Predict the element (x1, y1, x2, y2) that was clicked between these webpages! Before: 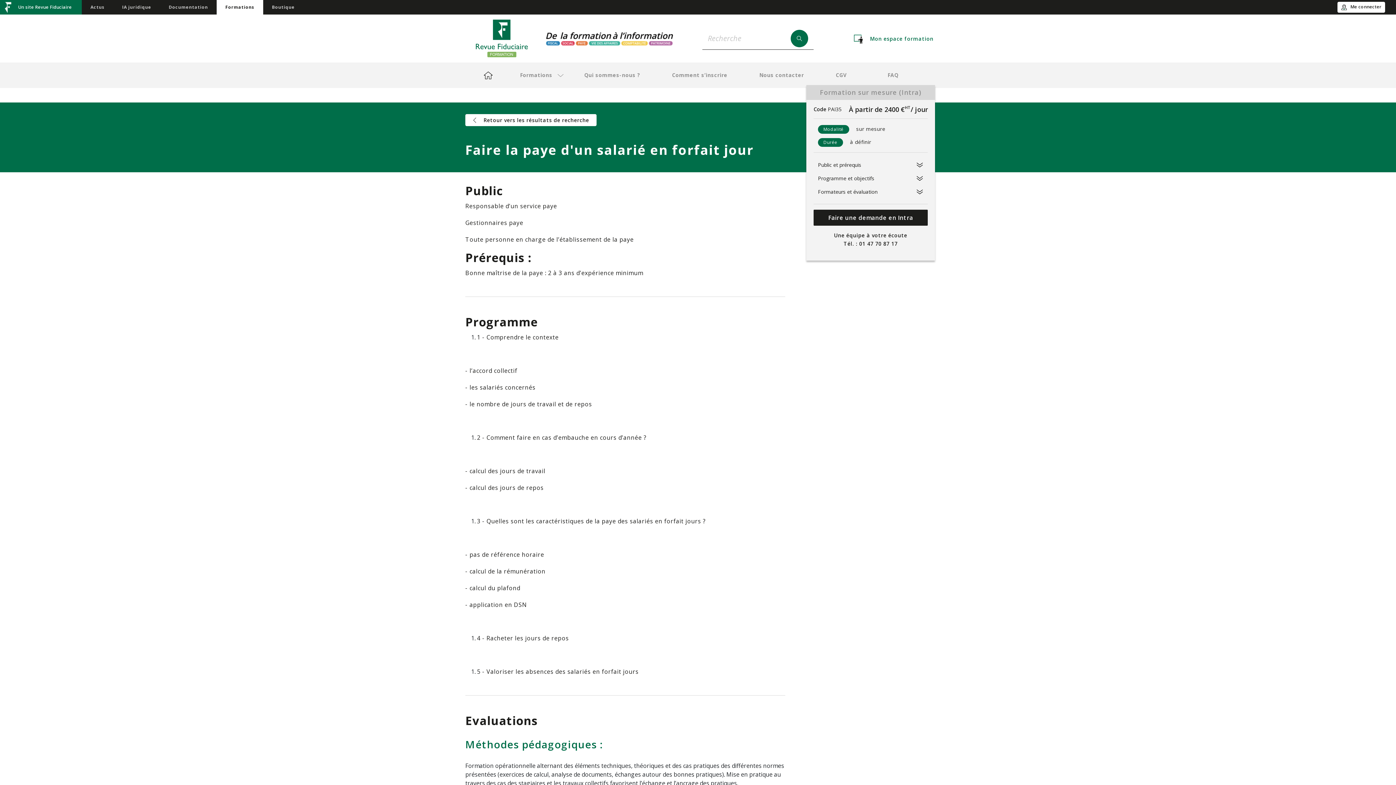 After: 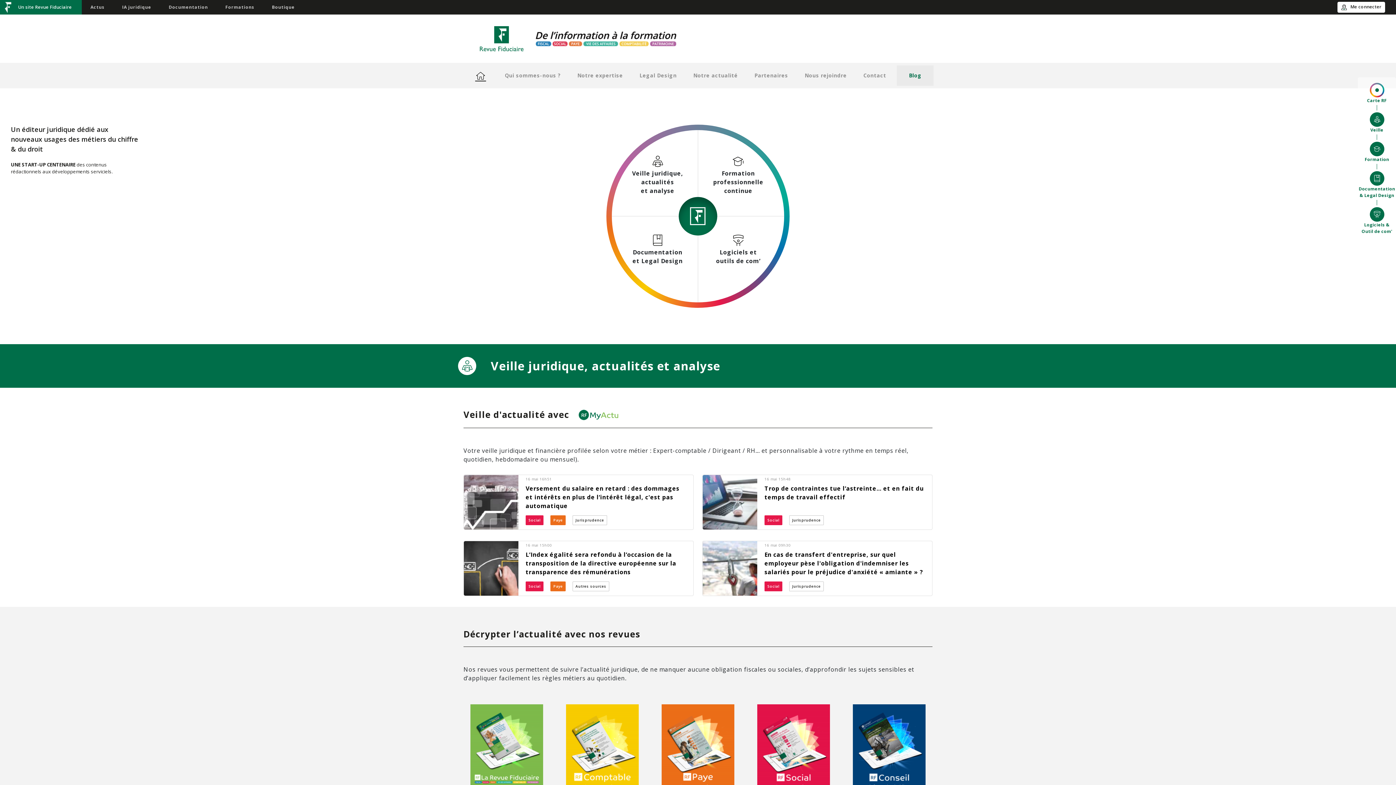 Action: bbox: (0, 0, 81, 14) label: Un site Revue Fiduciaire